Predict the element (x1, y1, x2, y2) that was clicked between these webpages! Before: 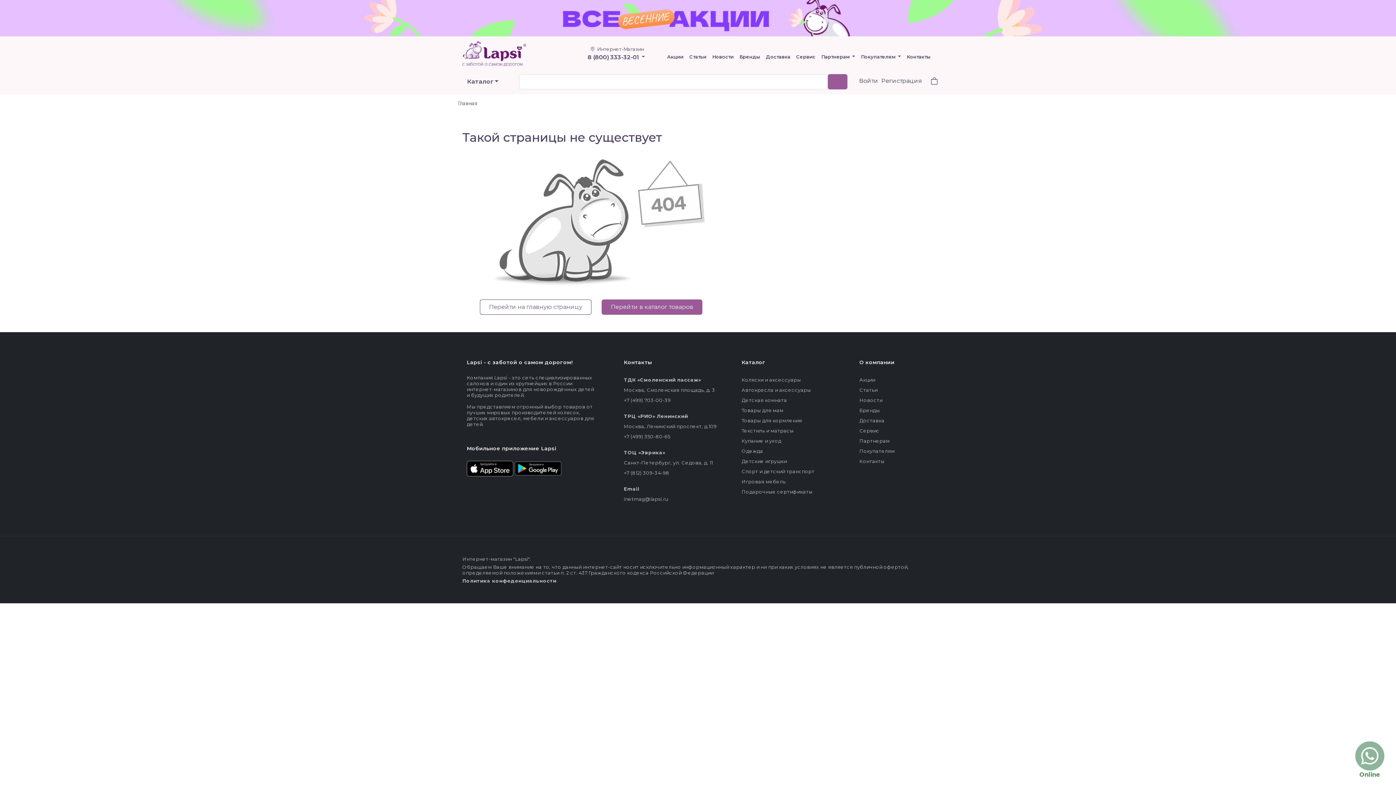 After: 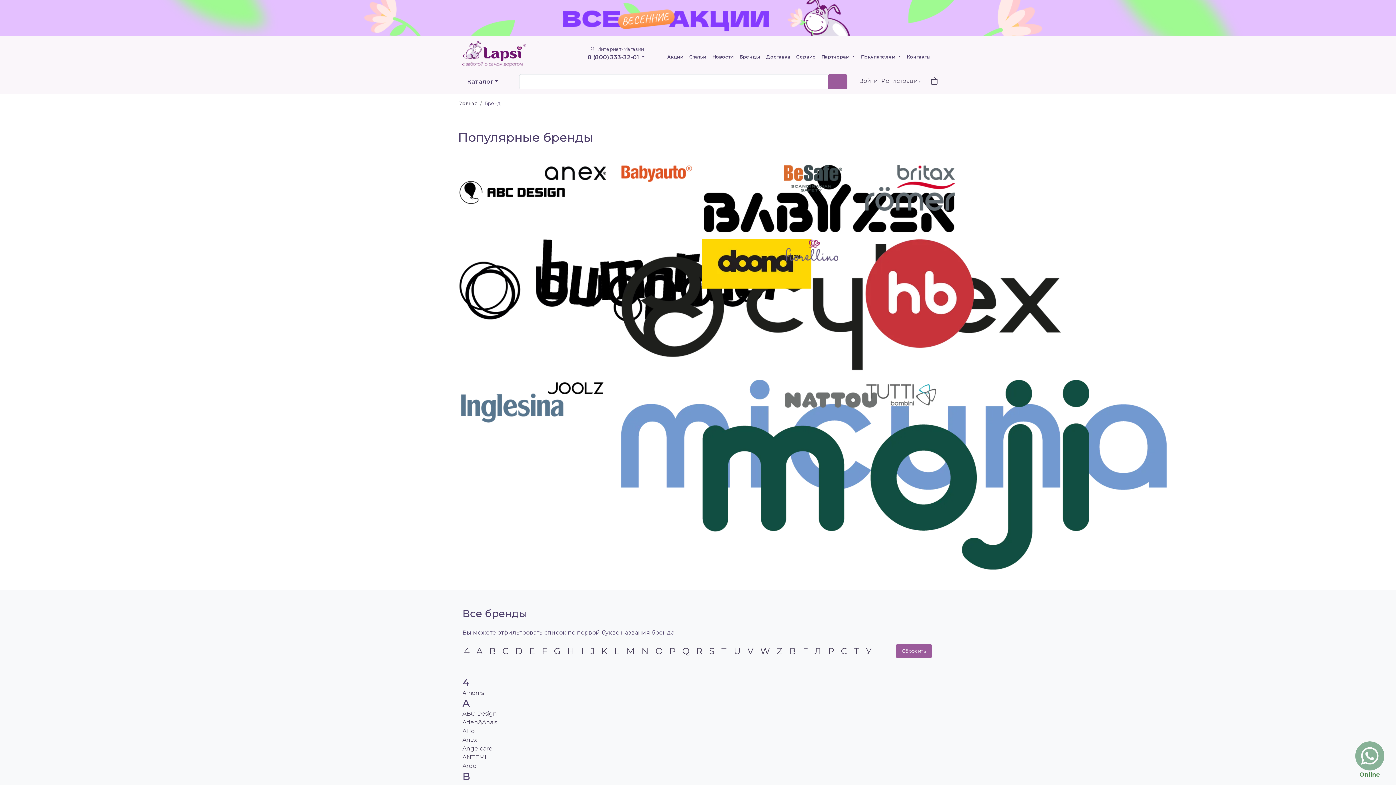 Action: bbox: (736, 51, 763, 62) label: Бренды